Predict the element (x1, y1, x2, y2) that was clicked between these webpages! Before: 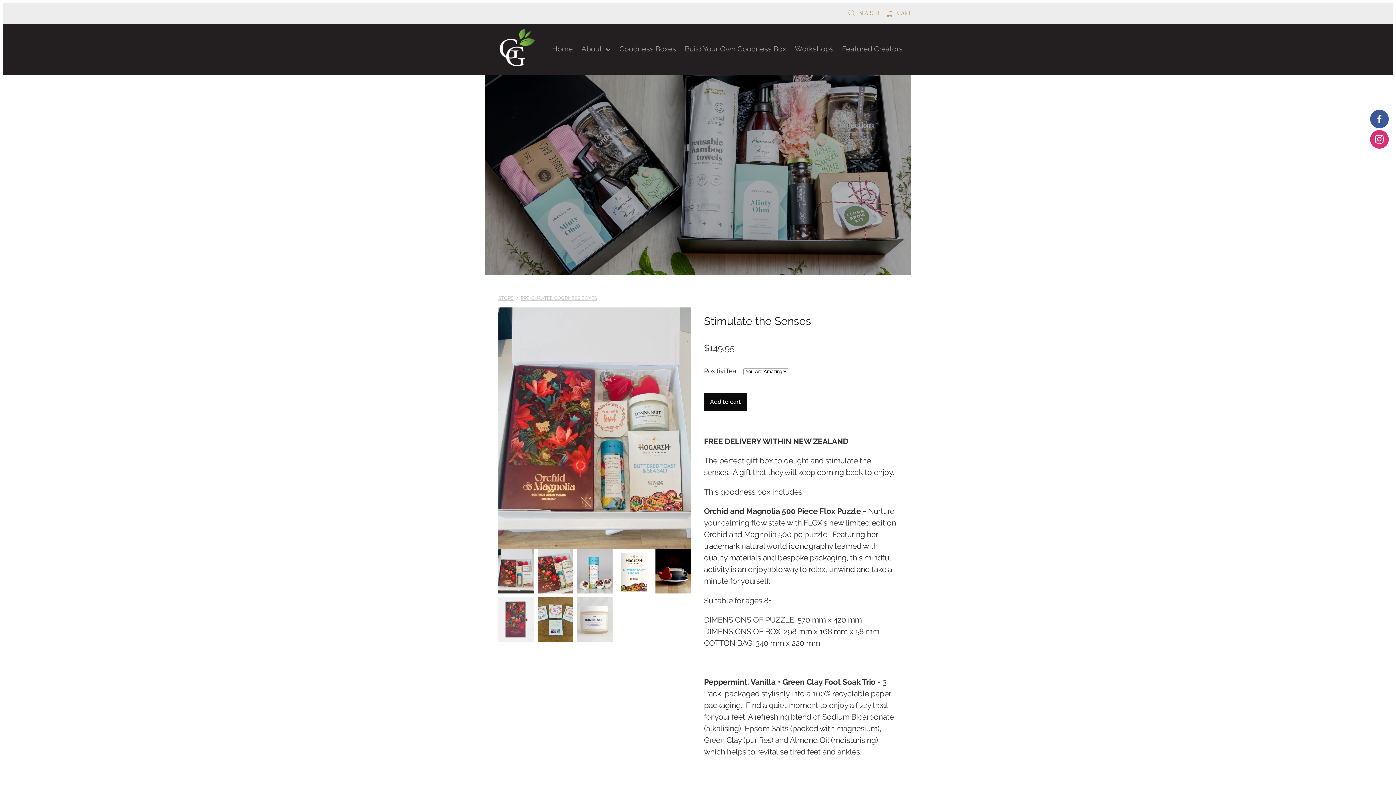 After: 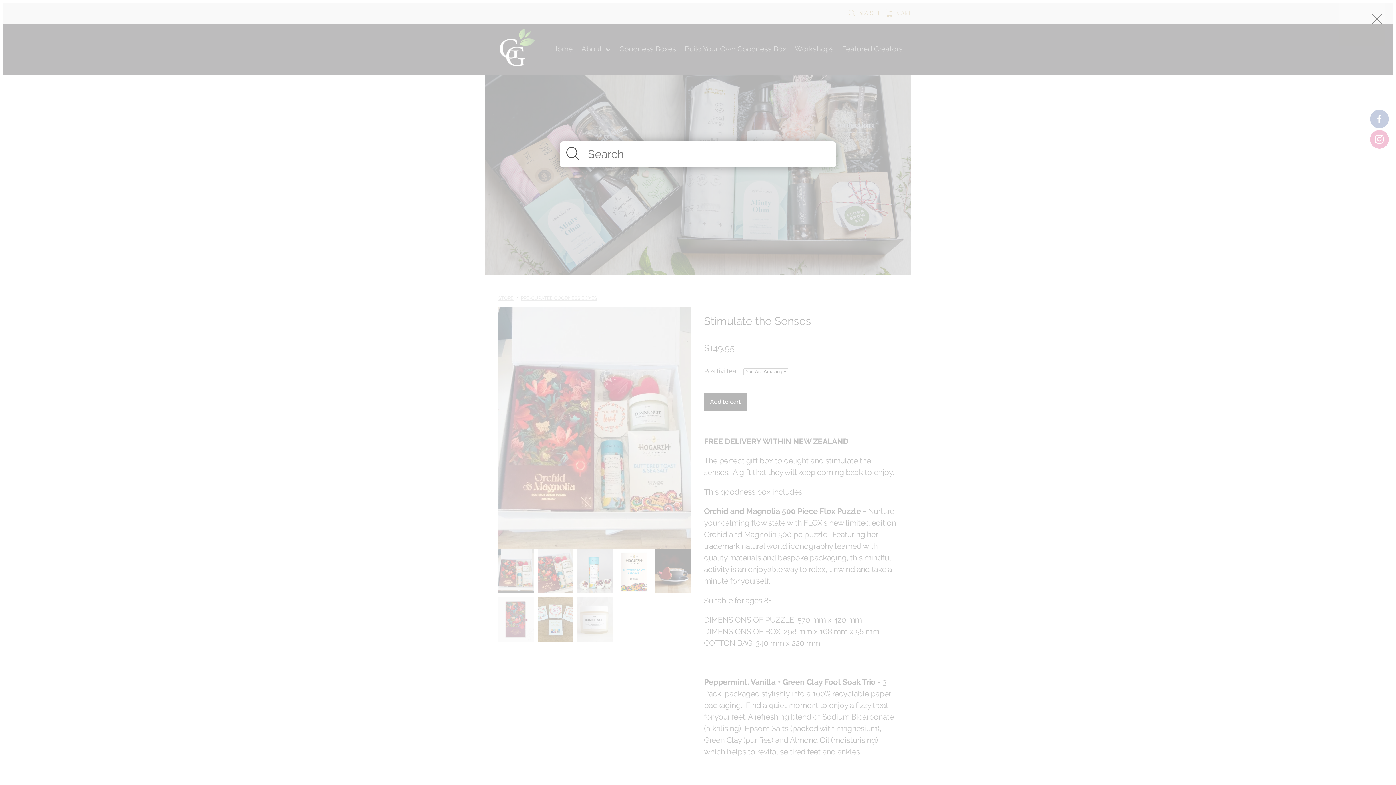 Action: bbox: (847, 9, 879, 16) label:  SEARCH